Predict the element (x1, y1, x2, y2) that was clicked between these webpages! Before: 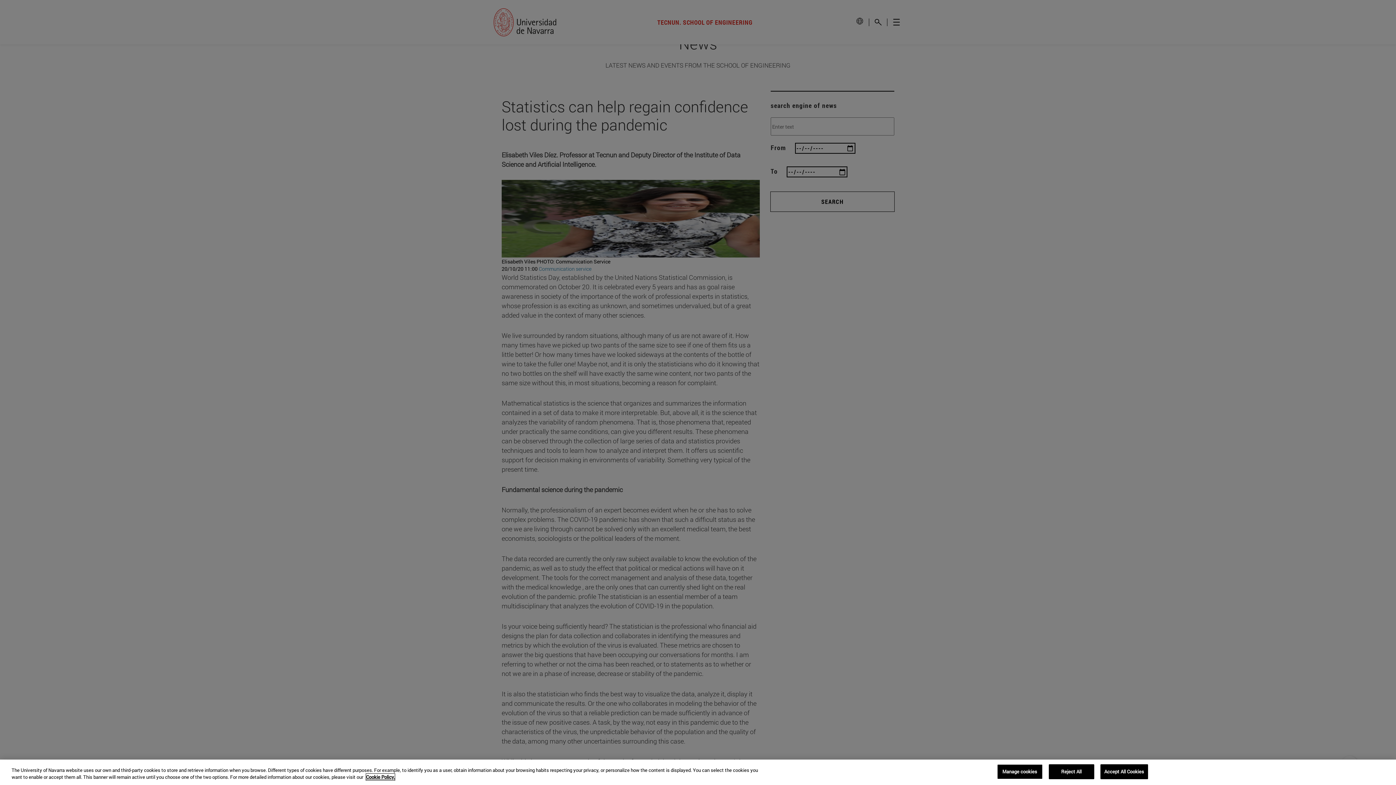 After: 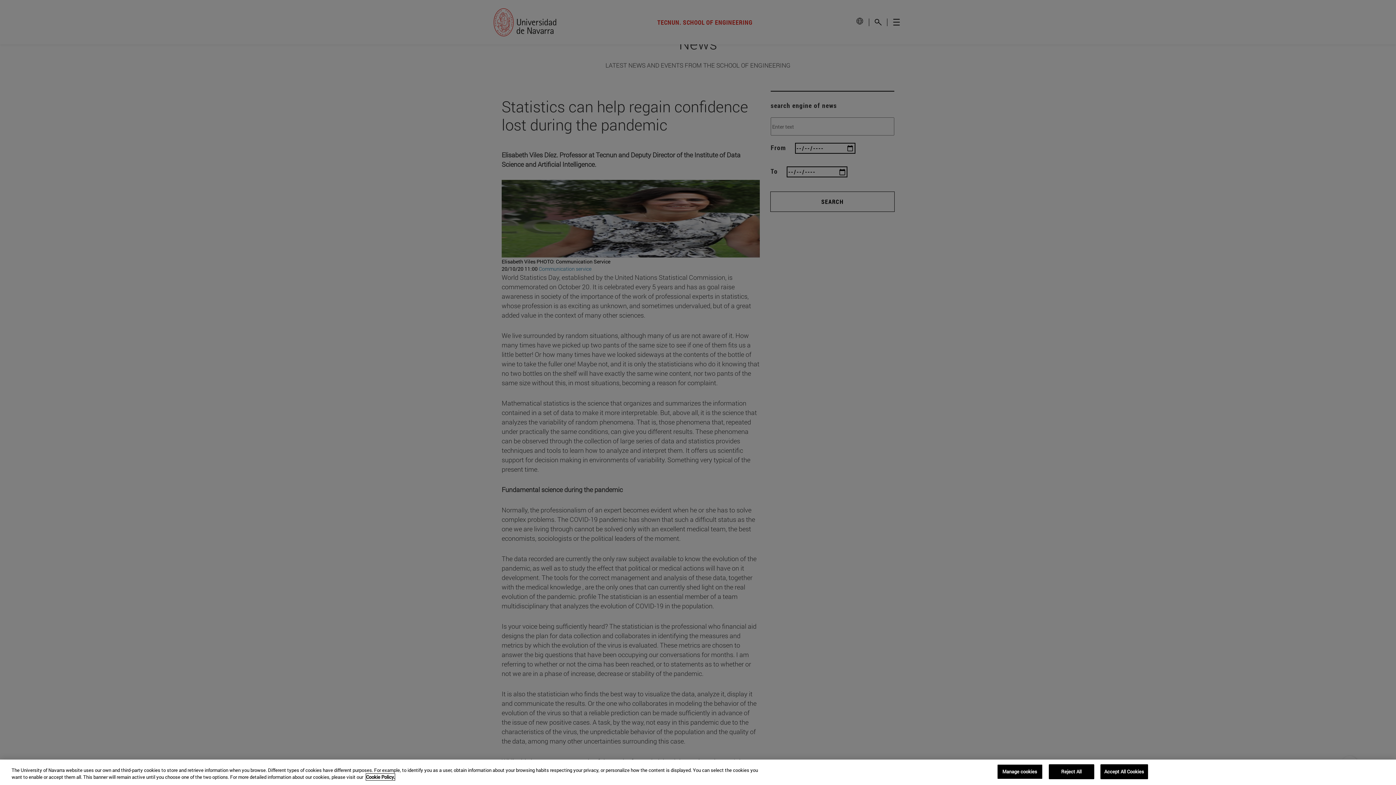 Action: label: More information about your privacy, opens in a new tab bbox: (366, 774, 394, 780)